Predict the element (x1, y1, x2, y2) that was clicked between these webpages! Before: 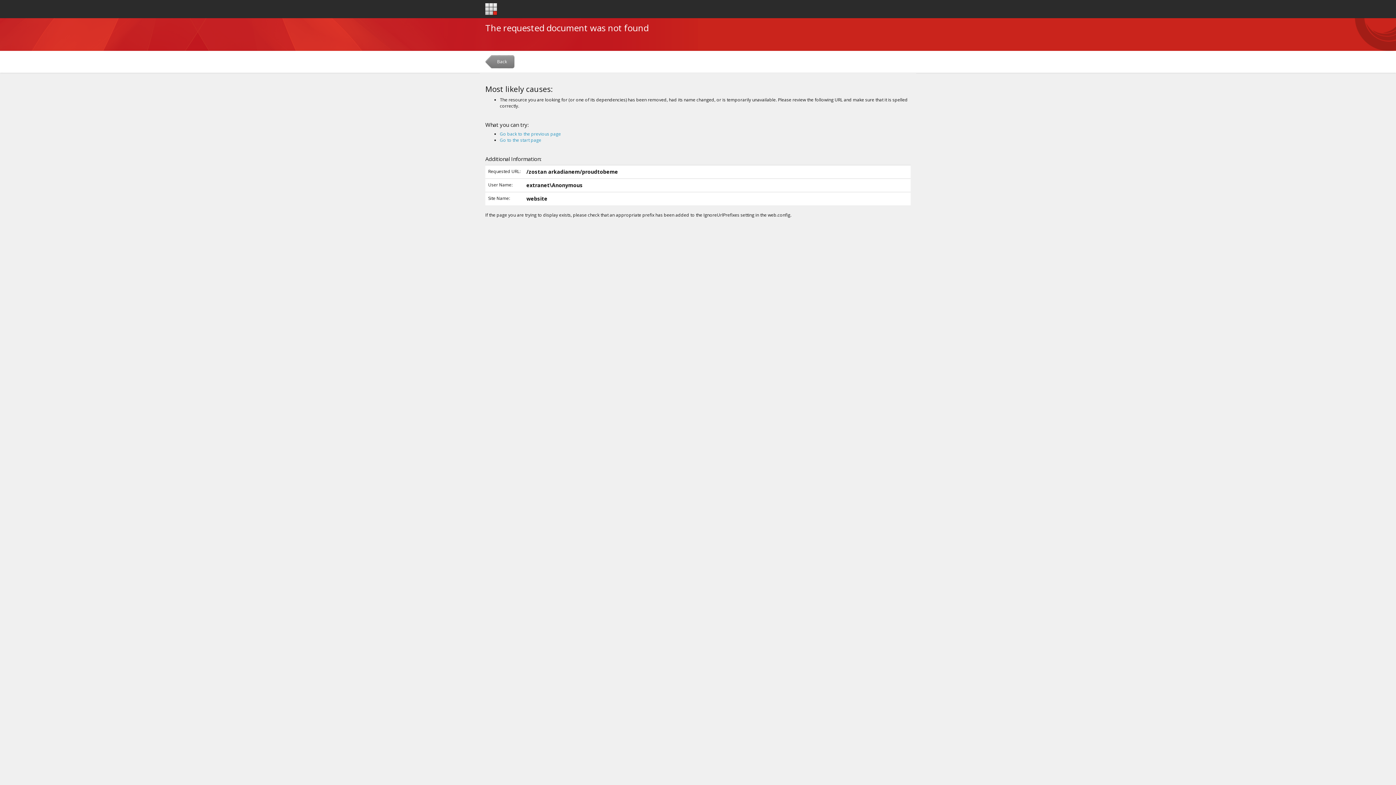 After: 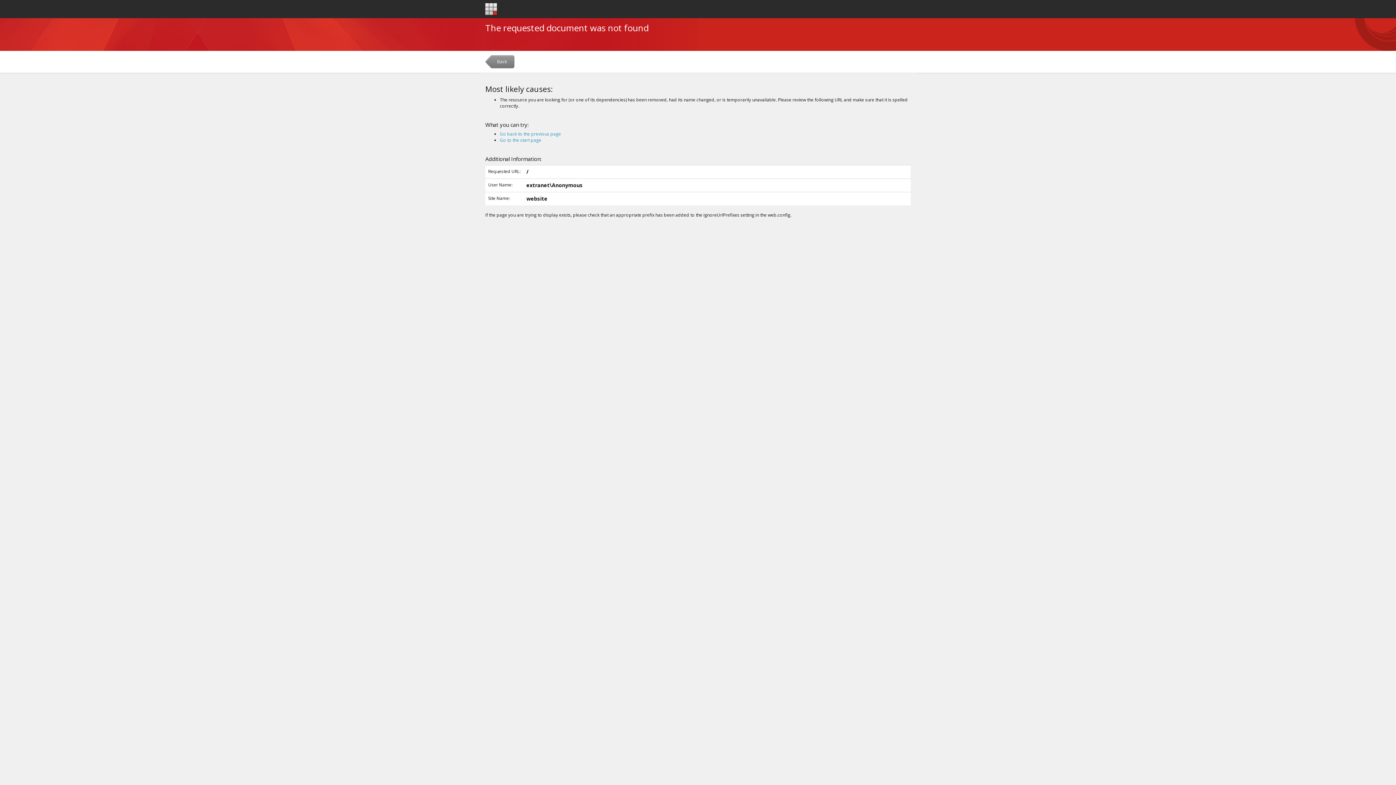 Action: bbox: (485, 3, 497, 15)